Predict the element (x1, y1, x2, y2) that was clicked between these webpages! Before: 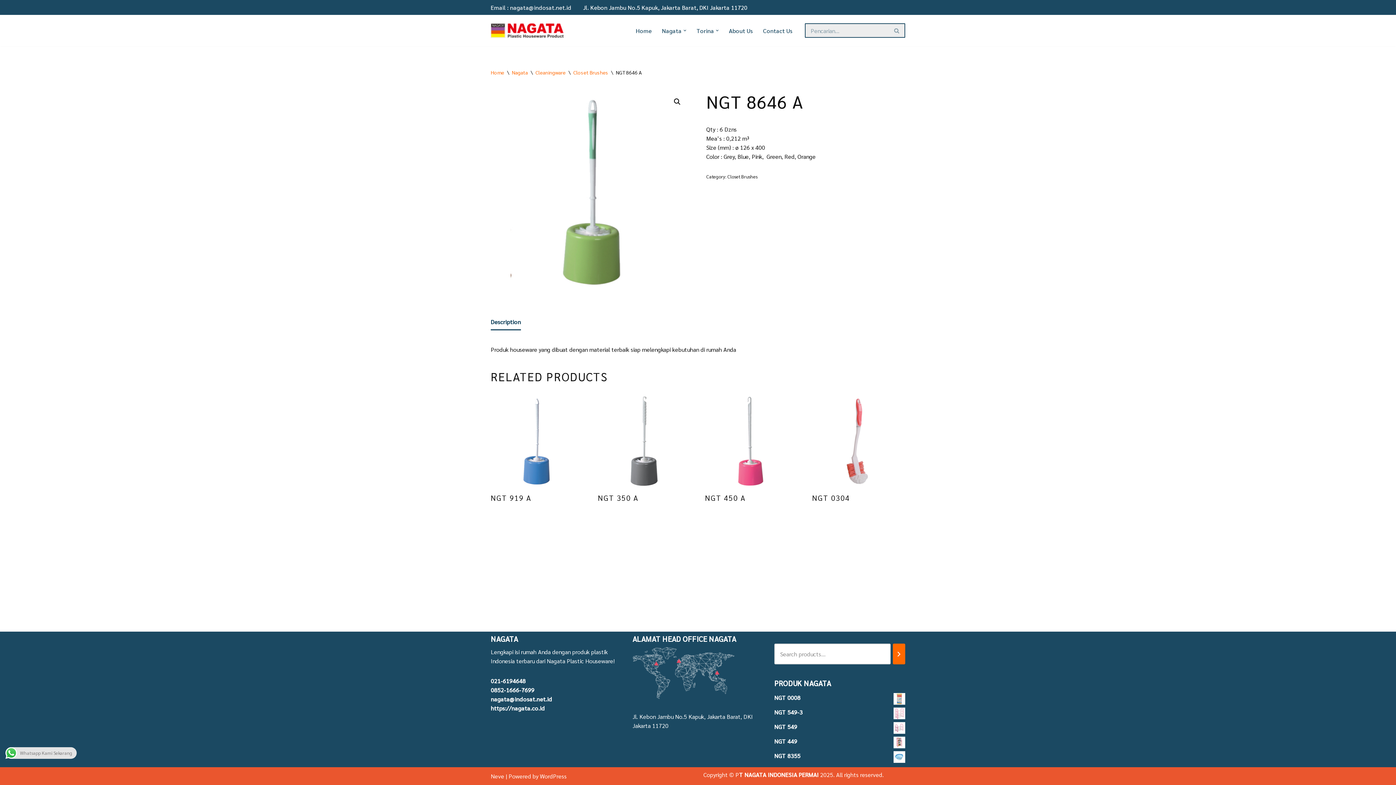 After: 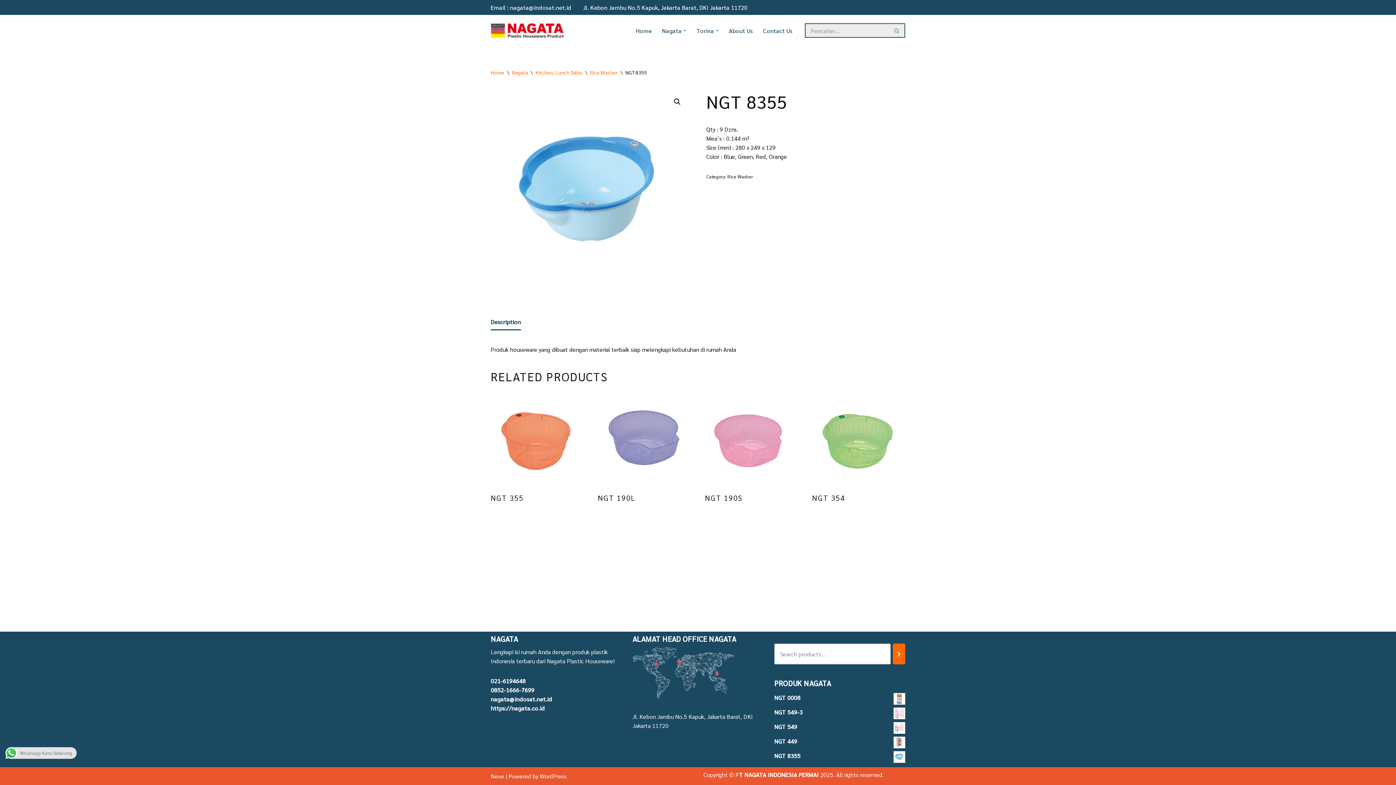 Action: label: NGT 8355 bbox: (774, 751, 905, 760)